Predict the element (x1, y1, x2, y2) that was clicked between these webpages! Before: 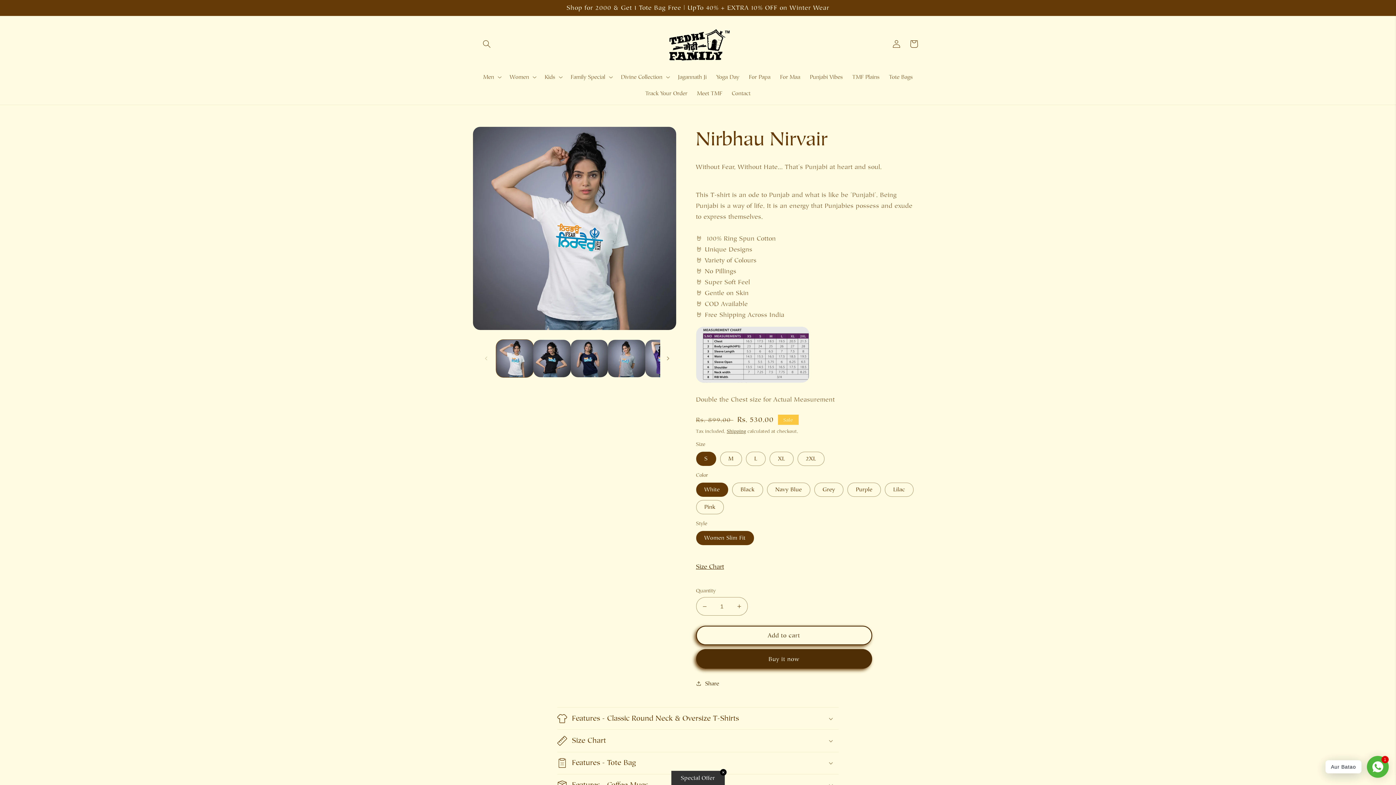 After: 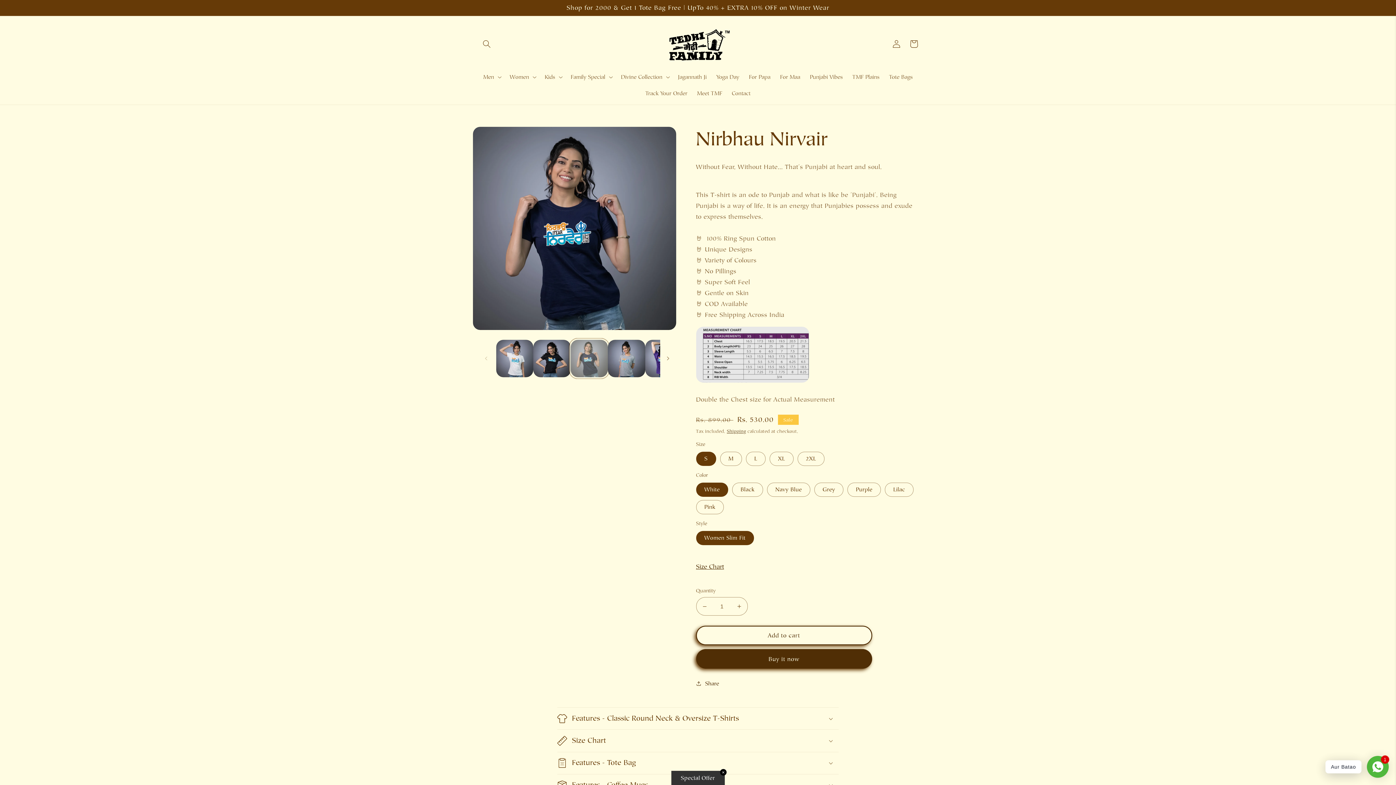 Action: label: Load image 3 in gallery view bbox: (570, 340, 608, 377)